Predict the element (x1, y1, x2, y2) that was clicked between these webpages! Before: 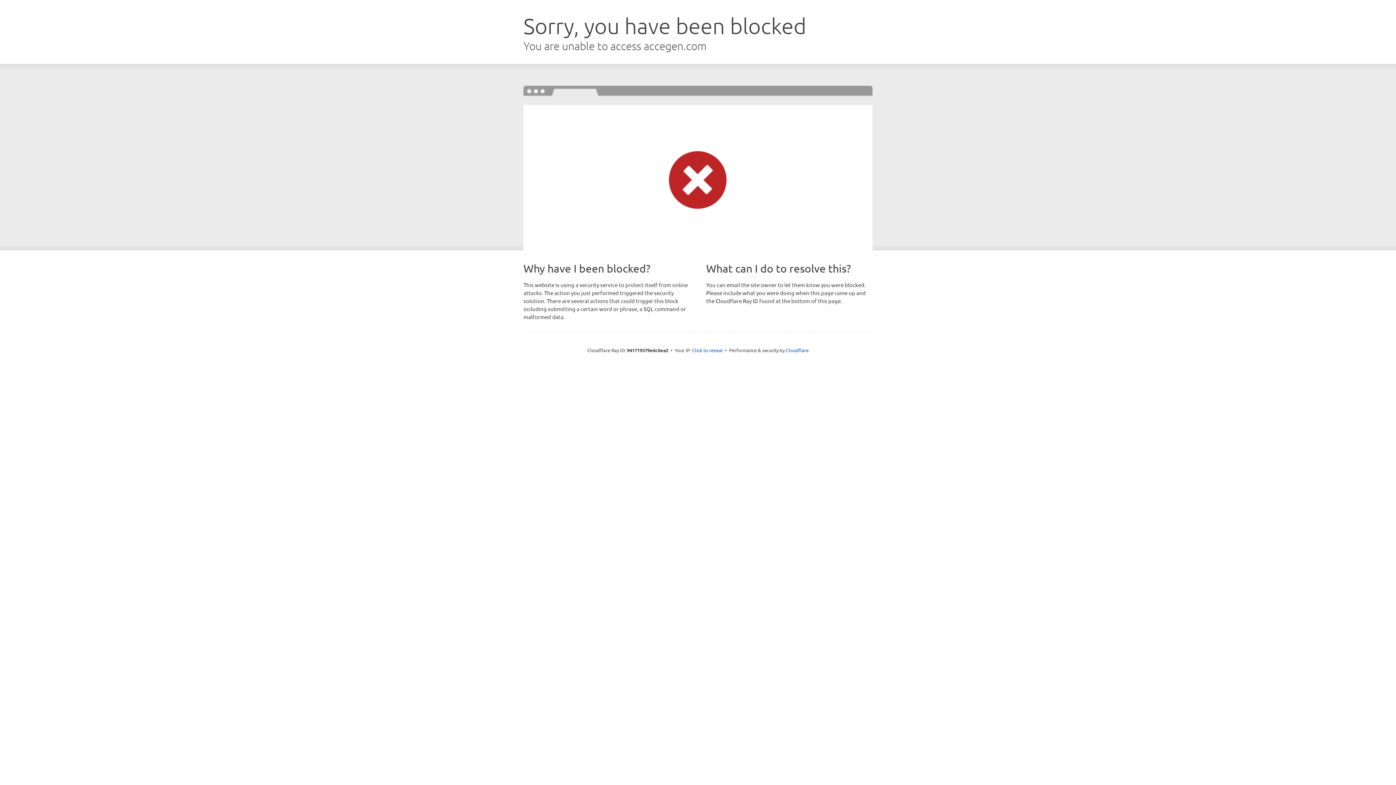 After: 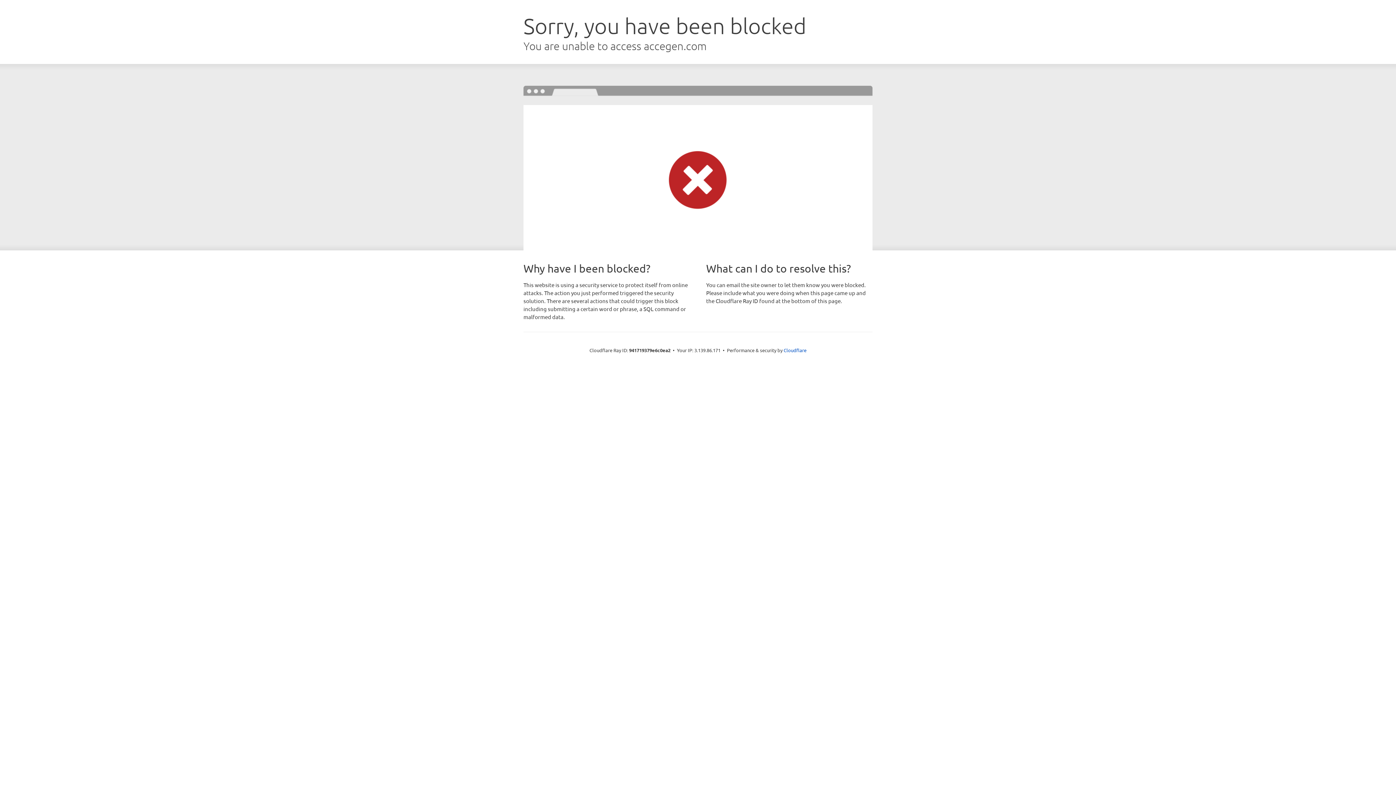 Action: label: Click to reveal bbox: (692, 346, 722, 353)